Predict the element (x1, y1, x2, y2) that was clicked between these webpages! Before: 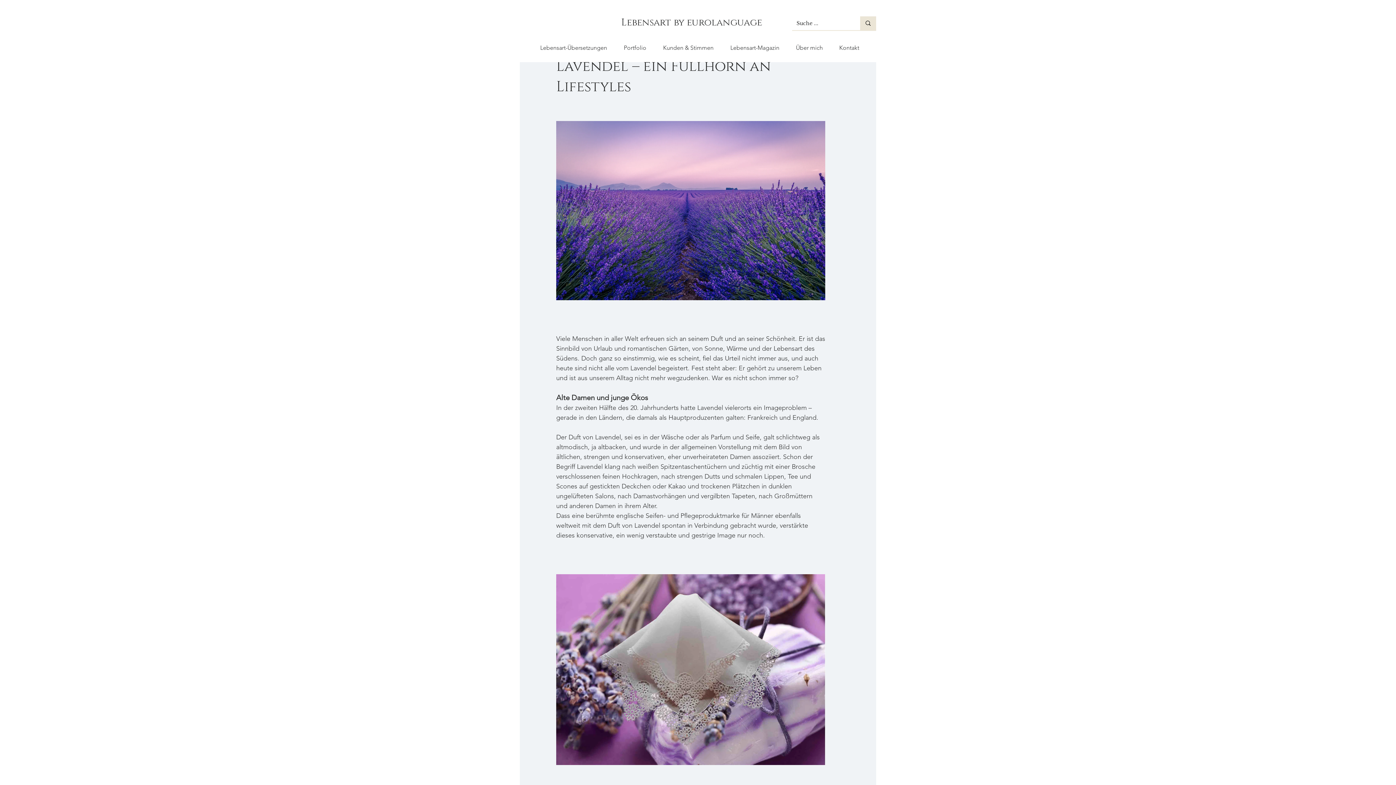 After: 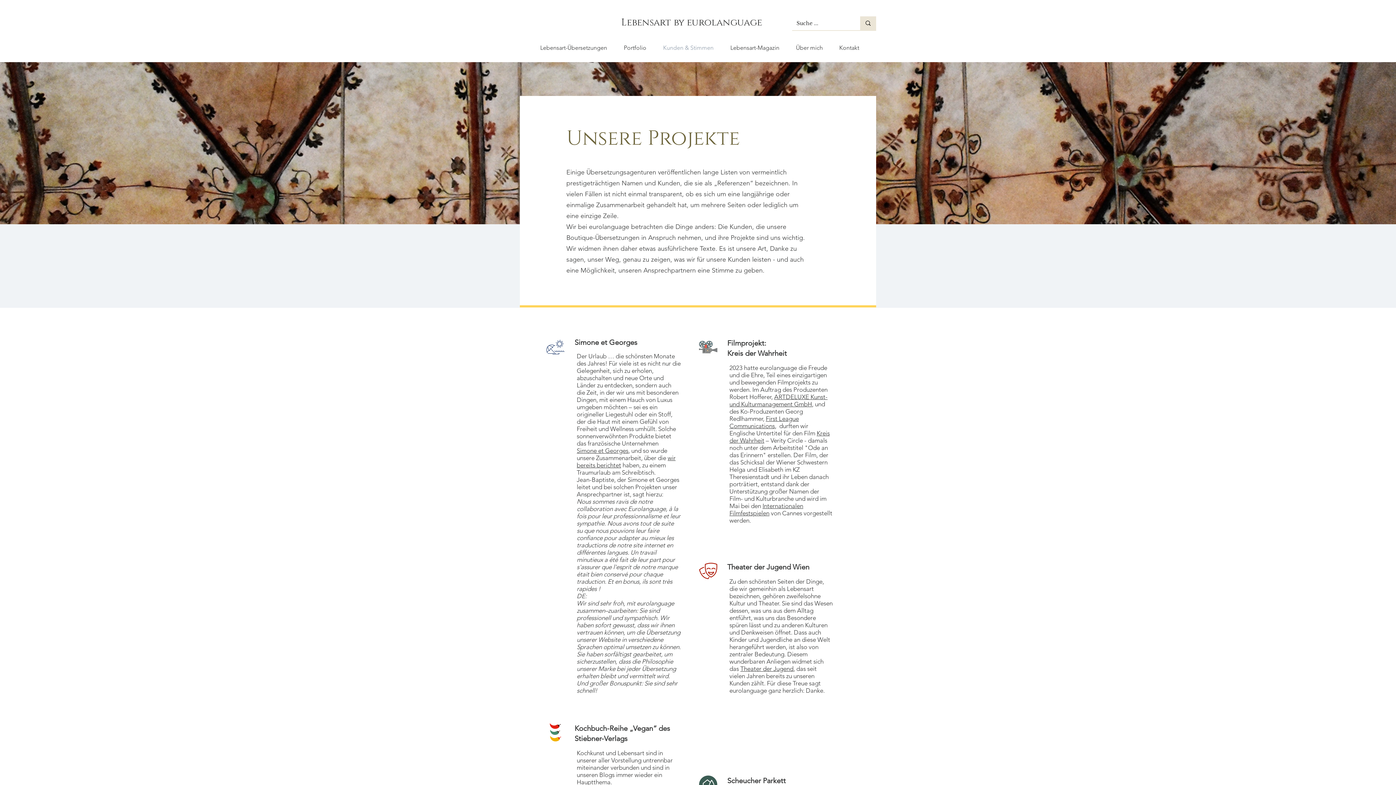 Action: bbox: (654, 38, 722, 57) label: Kunden & Stimmen